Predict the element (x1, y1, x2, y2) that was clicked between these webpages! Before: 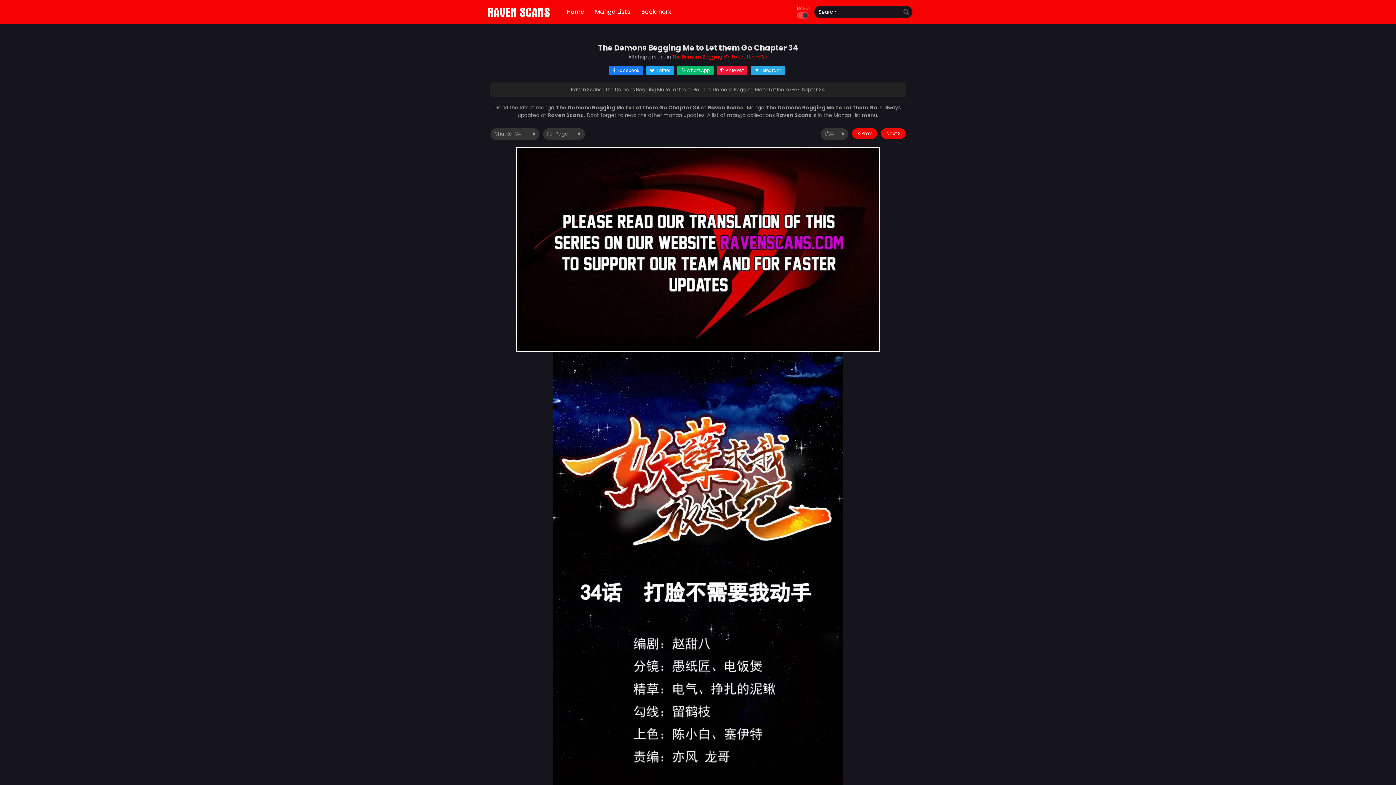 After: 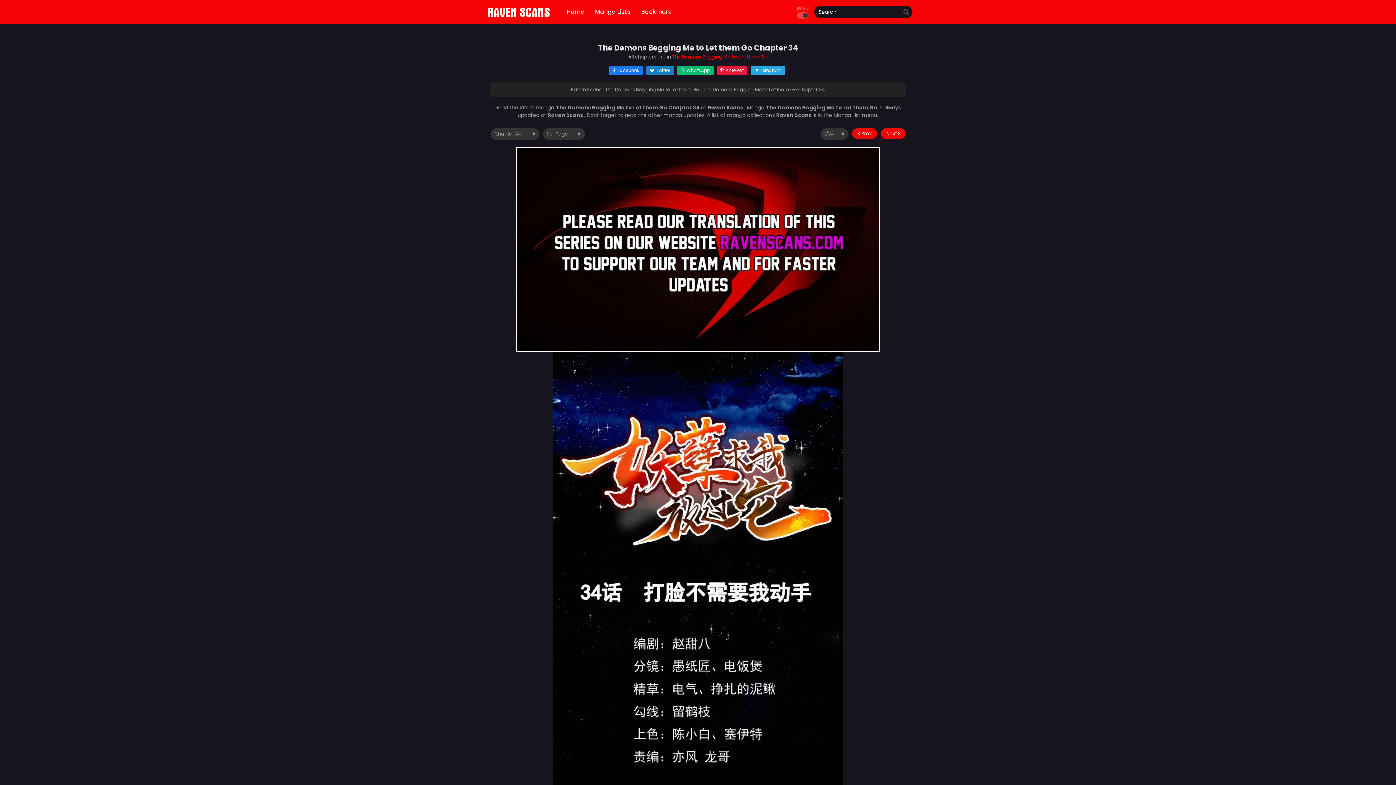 Action: label: Share on Twitter bbox: (646, 65, 674, 75)